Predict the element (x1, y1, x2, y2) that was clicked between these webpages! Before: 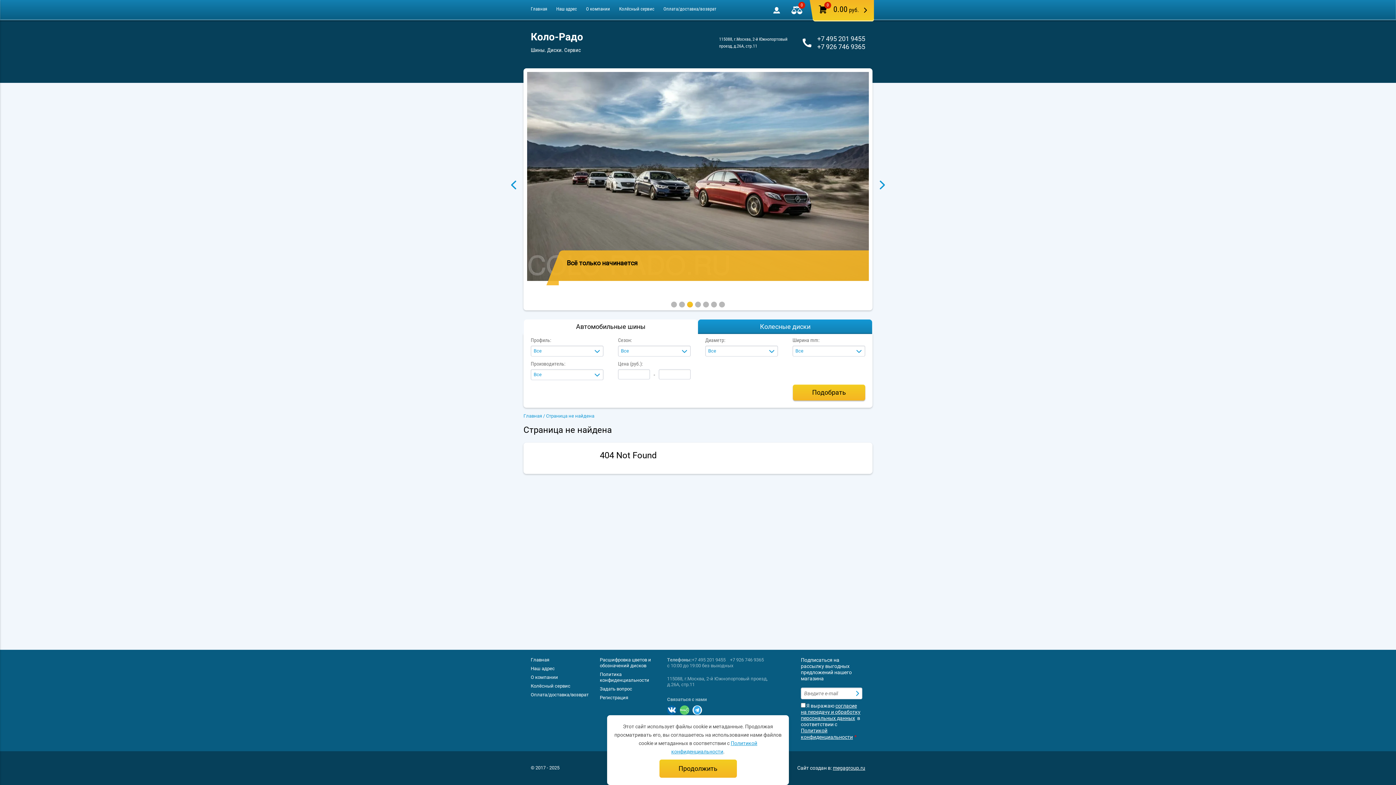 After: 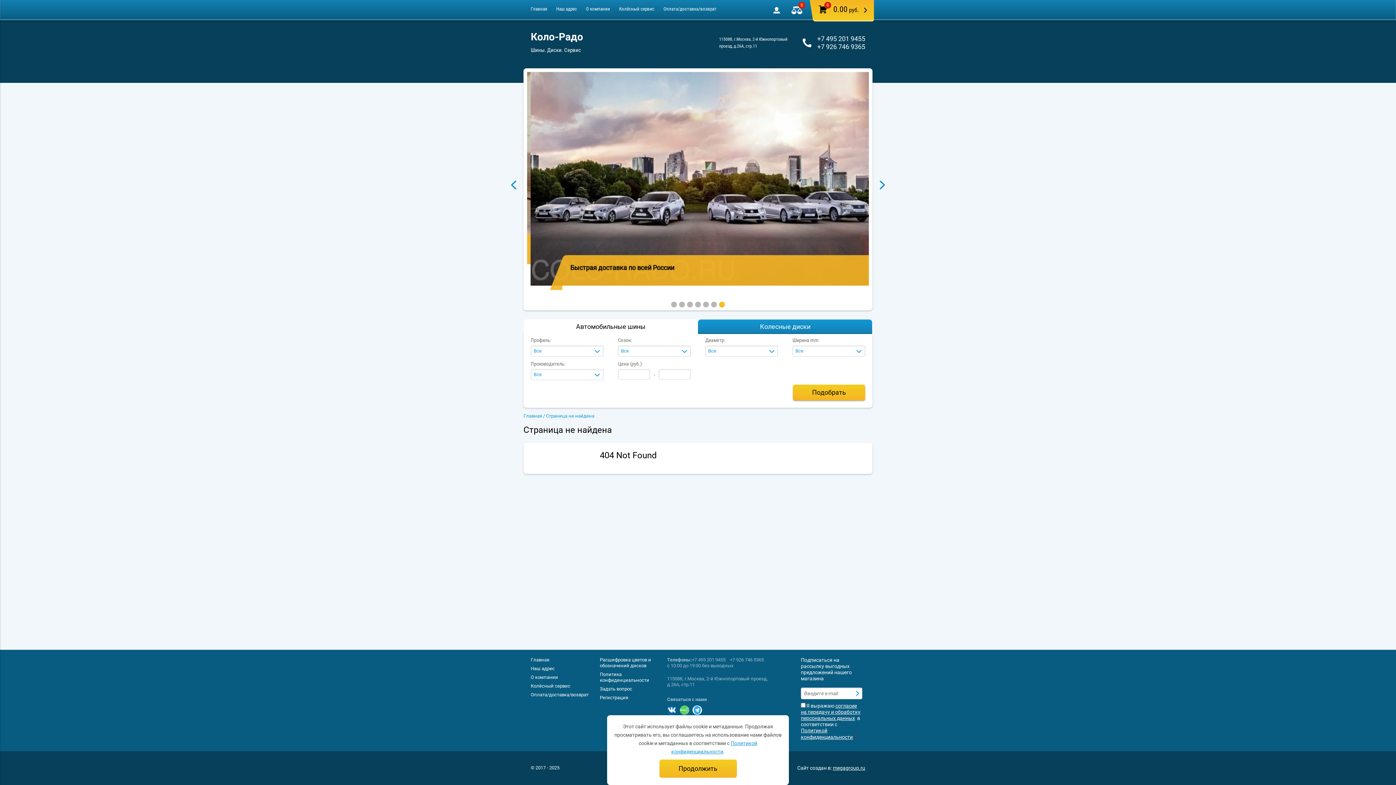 Action: bbox: (680, 705, 689, 715)